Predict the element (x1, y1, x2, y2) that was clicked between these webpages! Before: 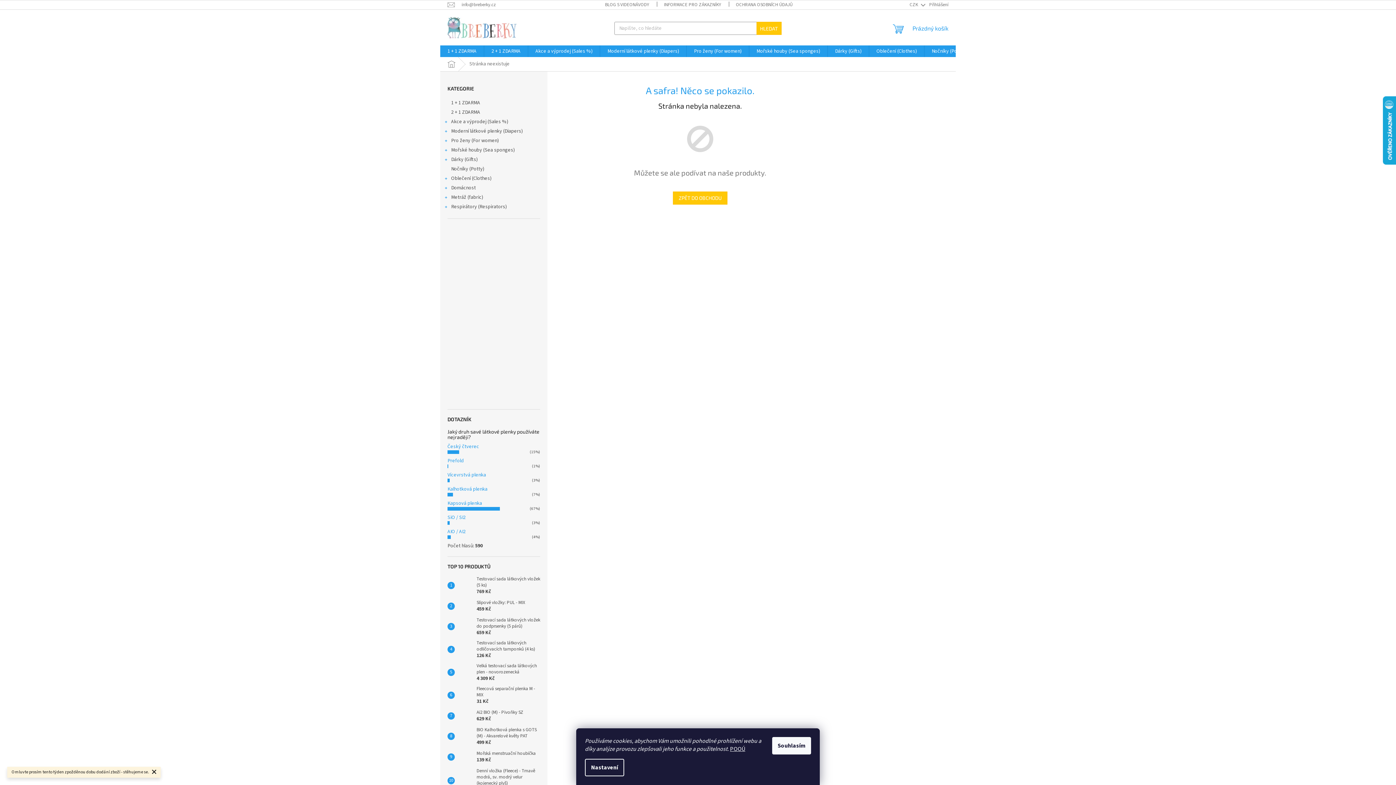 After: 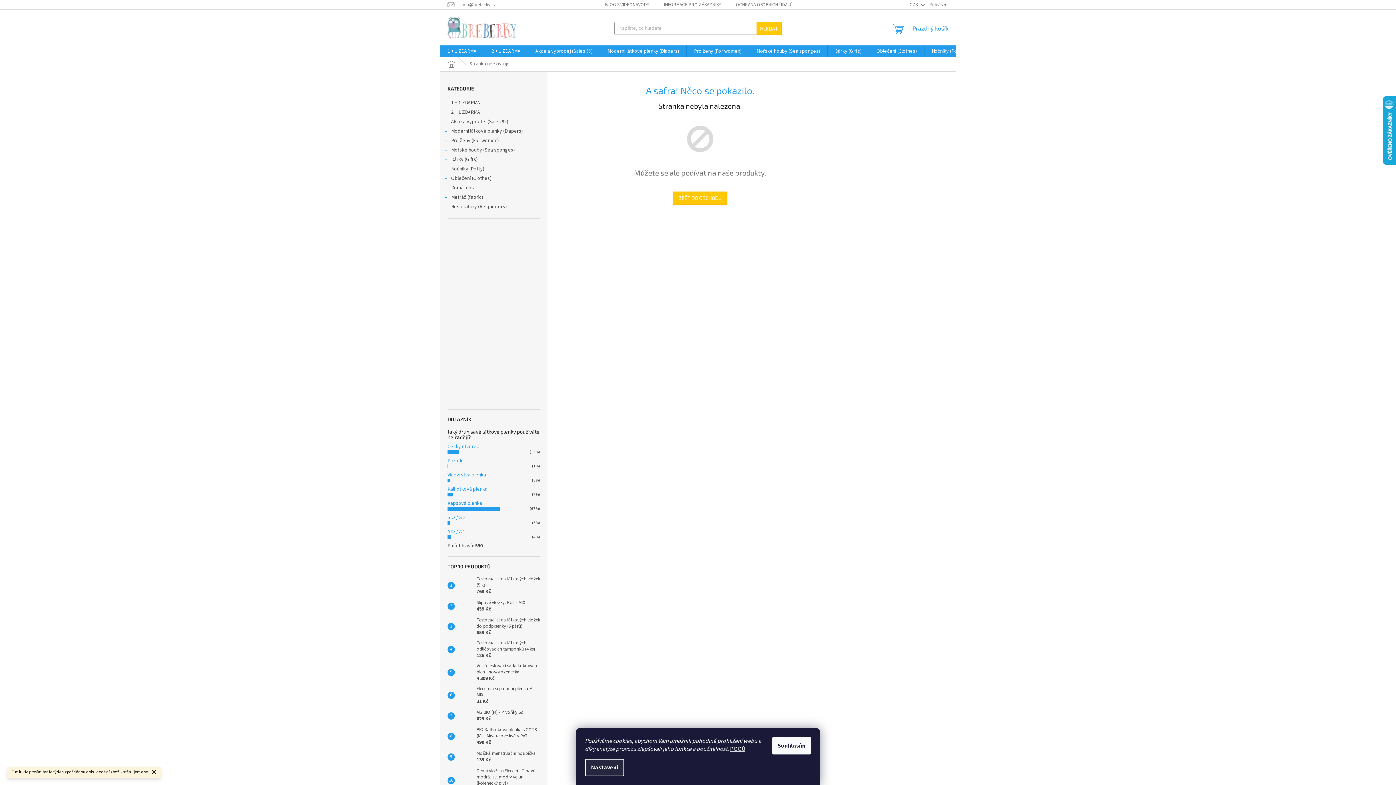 Action: bbox: (585, 759, 624, 776) label: Nastavení